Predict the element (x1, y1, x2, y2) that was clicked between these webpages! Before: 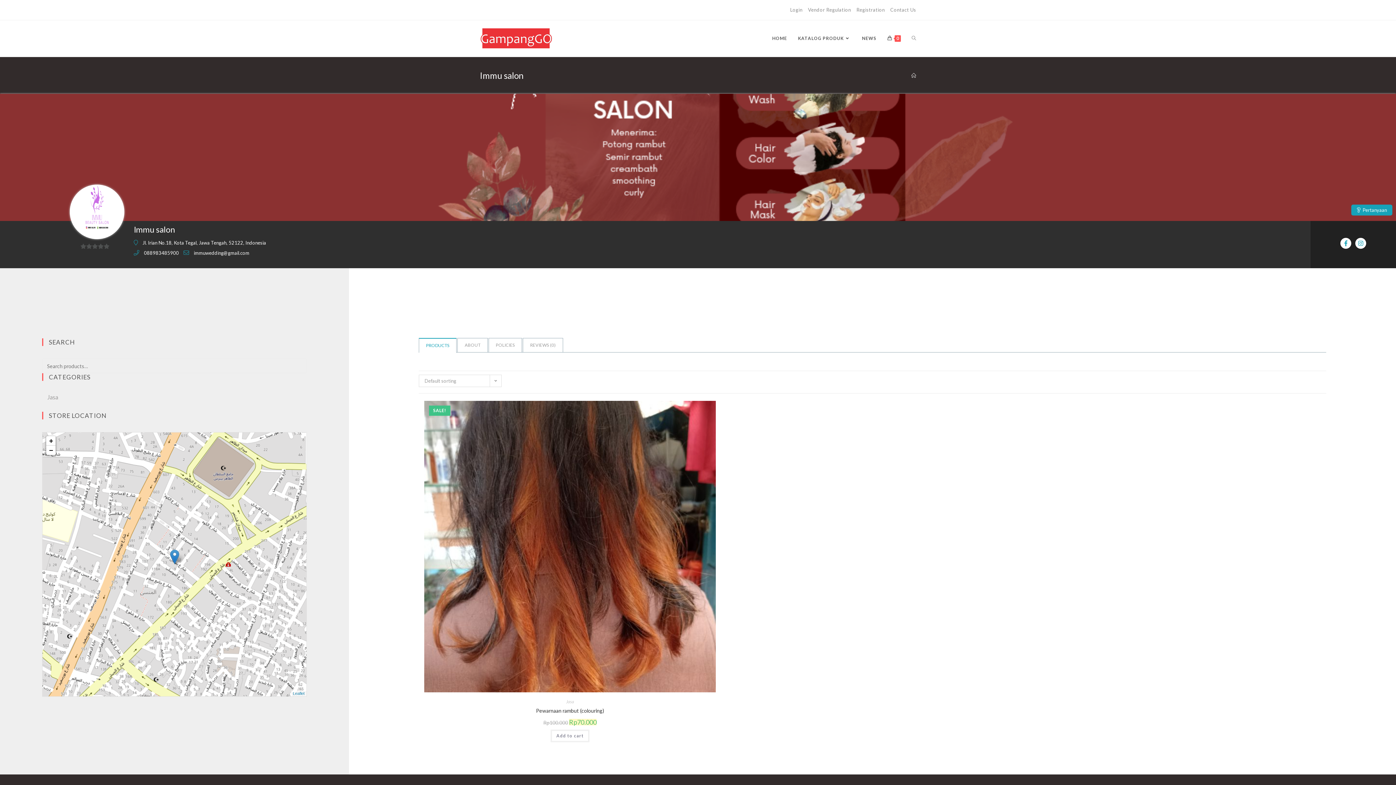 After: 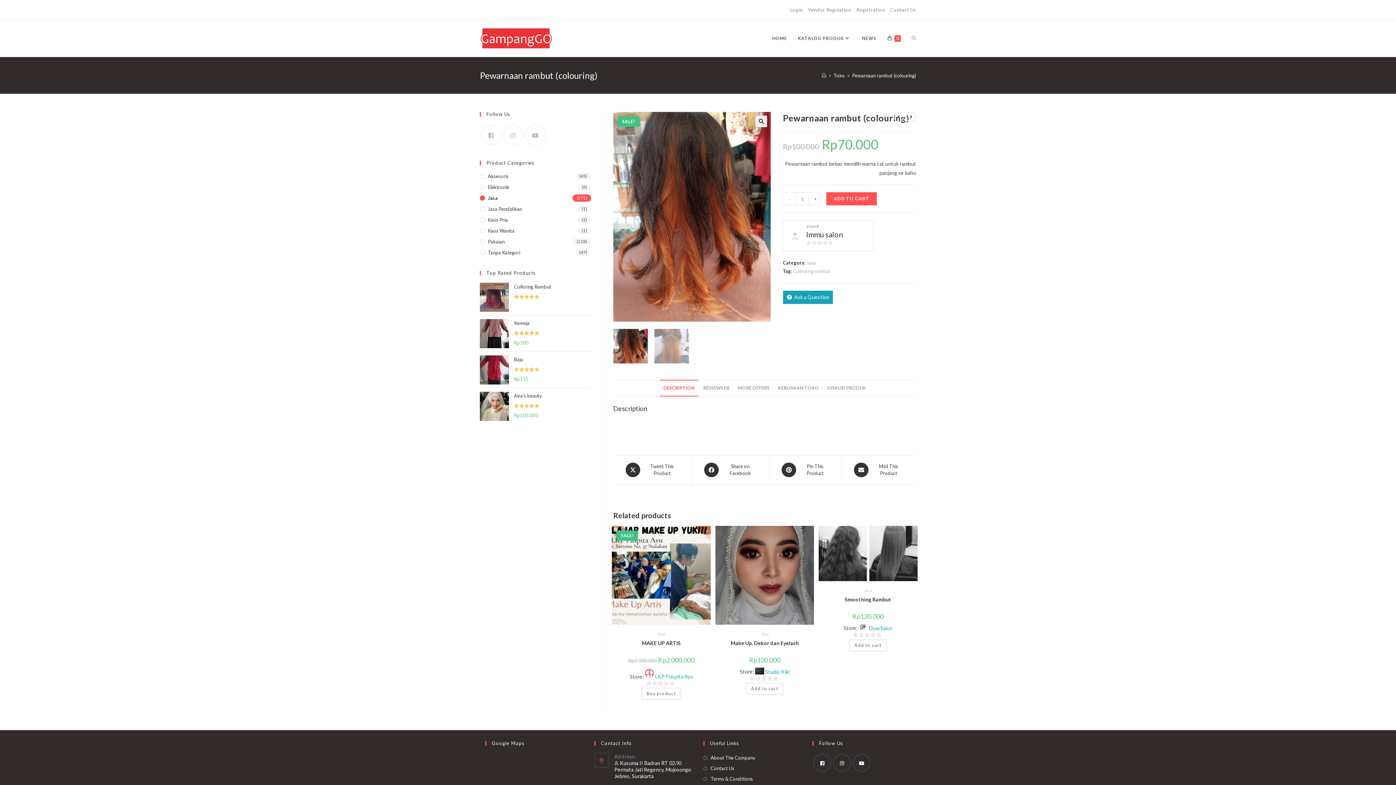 Action: label: Pewarnaan rambut (colouring) bbox: (536, 707, 604, 714)